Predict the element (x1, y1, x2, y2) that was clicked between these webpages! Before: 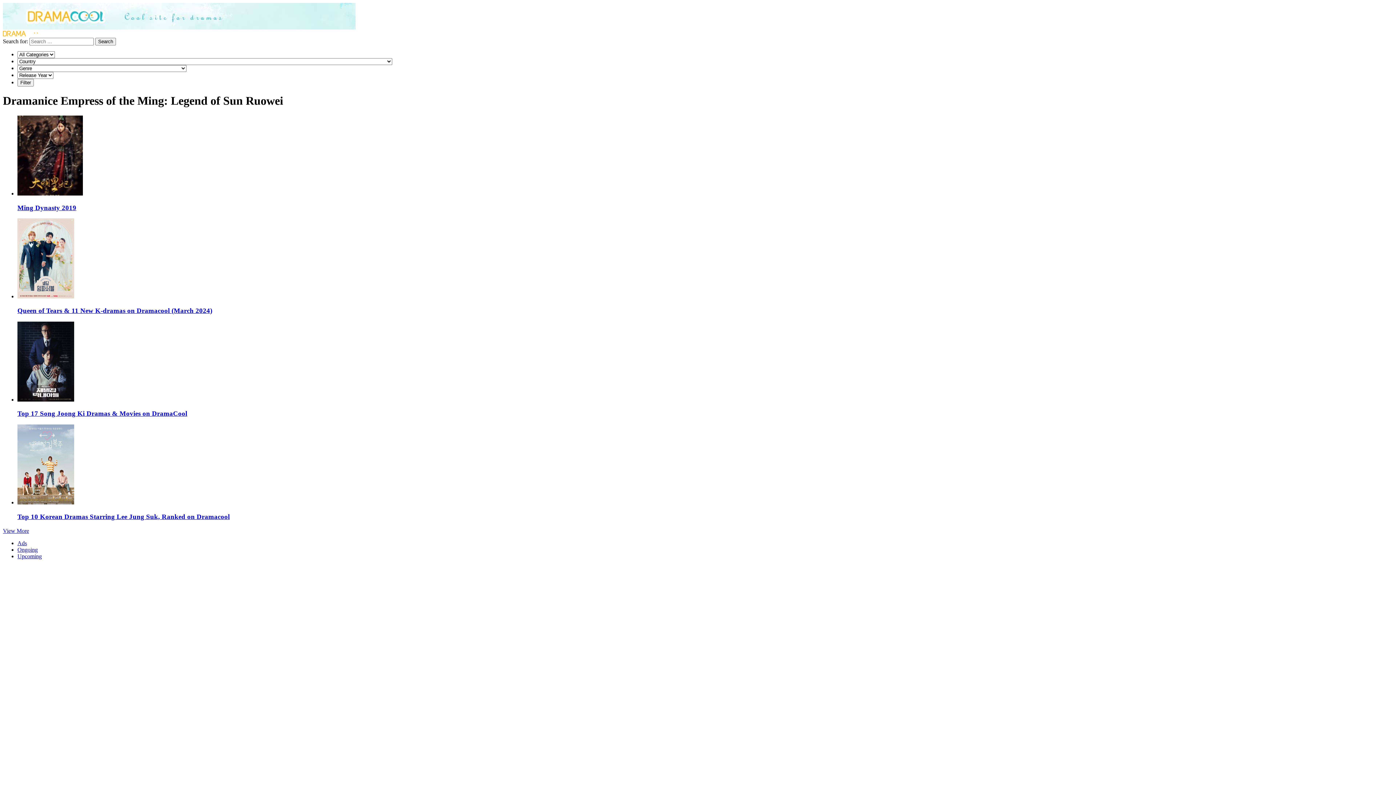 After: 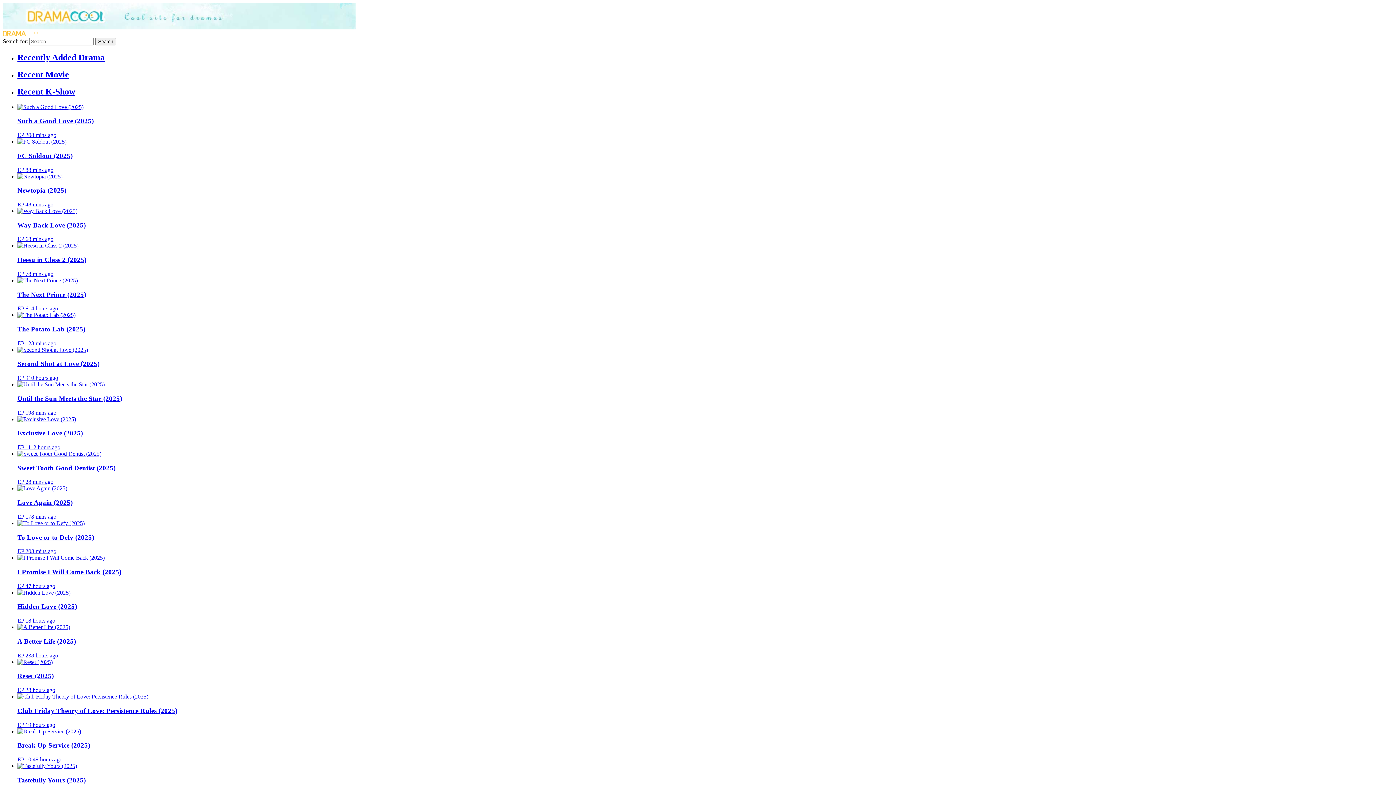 Action: bbox: (2, 31, 43, 37)